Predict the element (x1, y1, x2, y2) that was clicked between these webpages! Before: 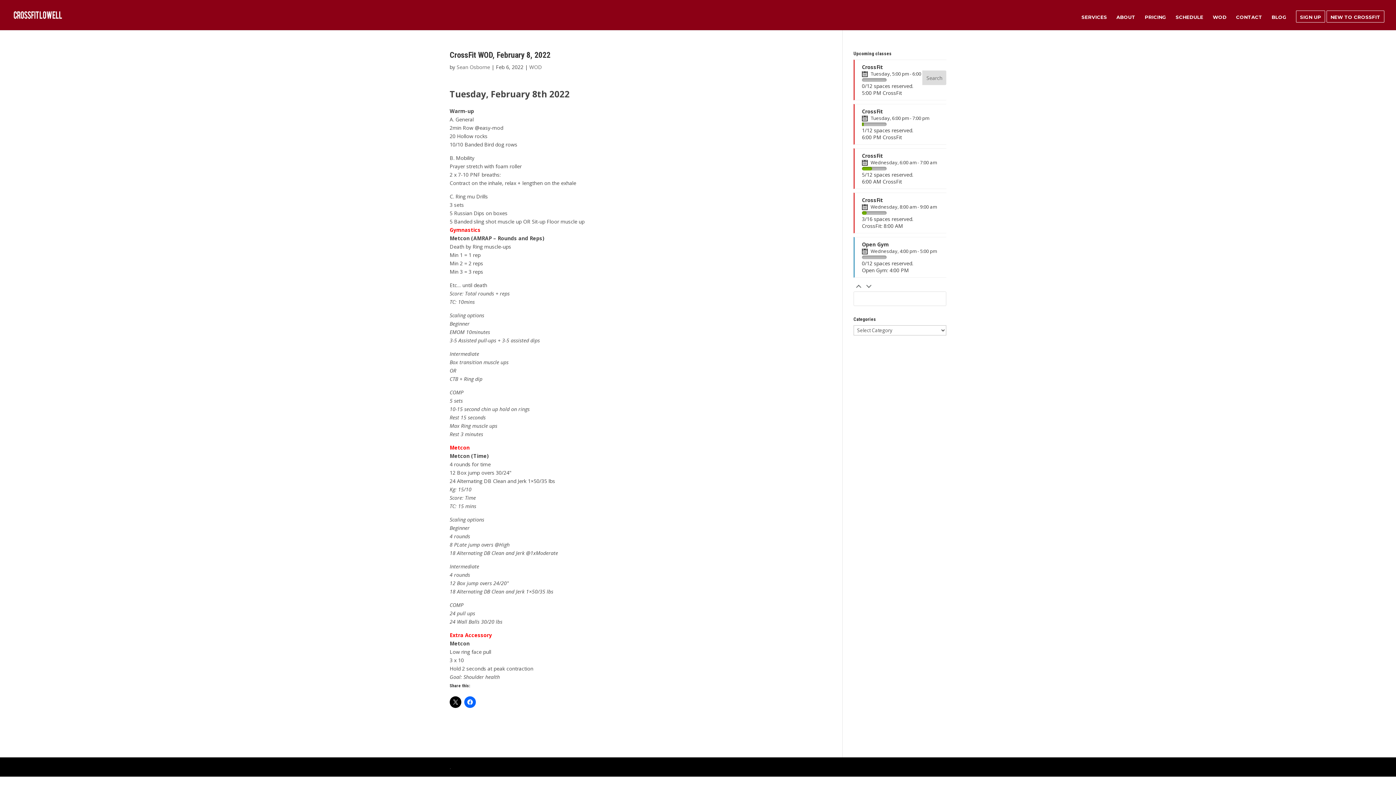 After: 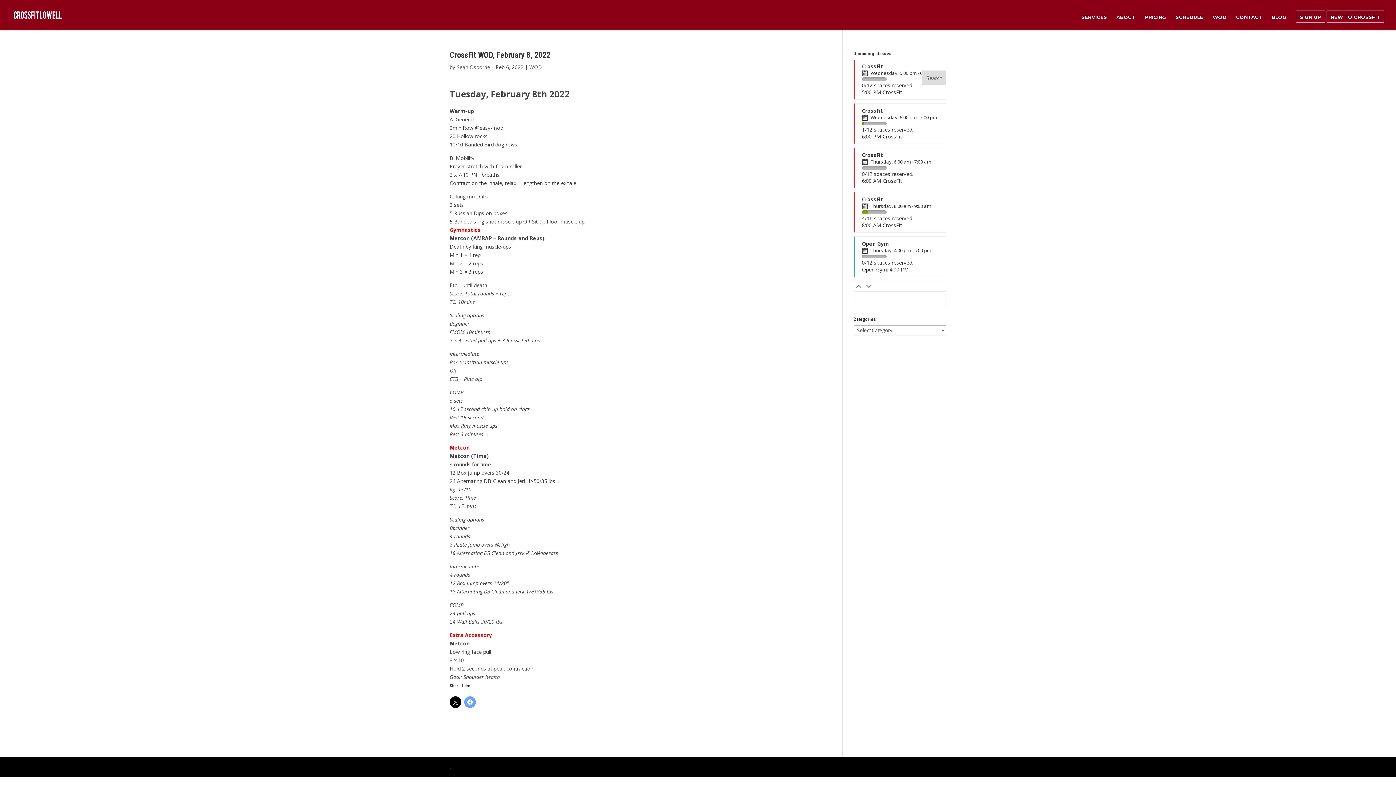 Action: bbox: (464, 696, 476, 708)